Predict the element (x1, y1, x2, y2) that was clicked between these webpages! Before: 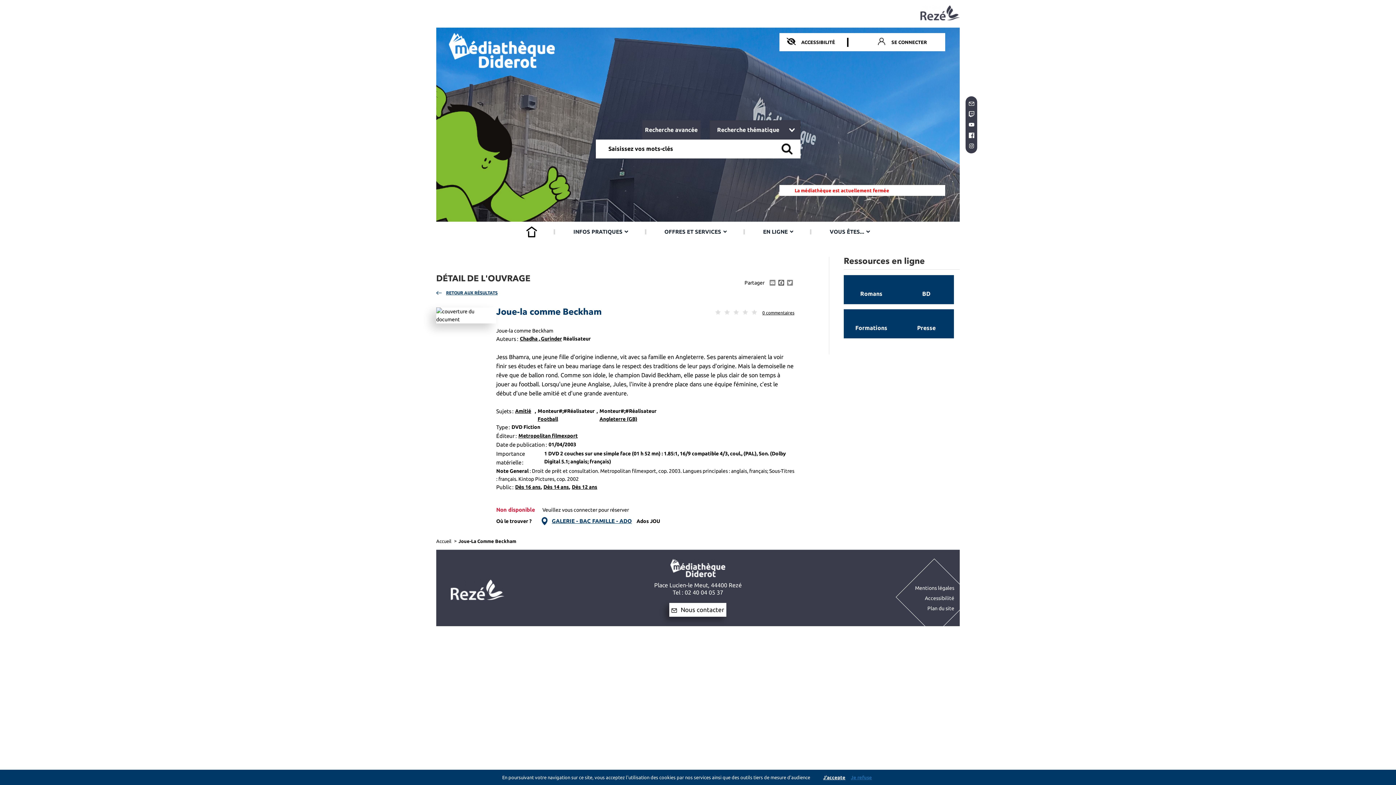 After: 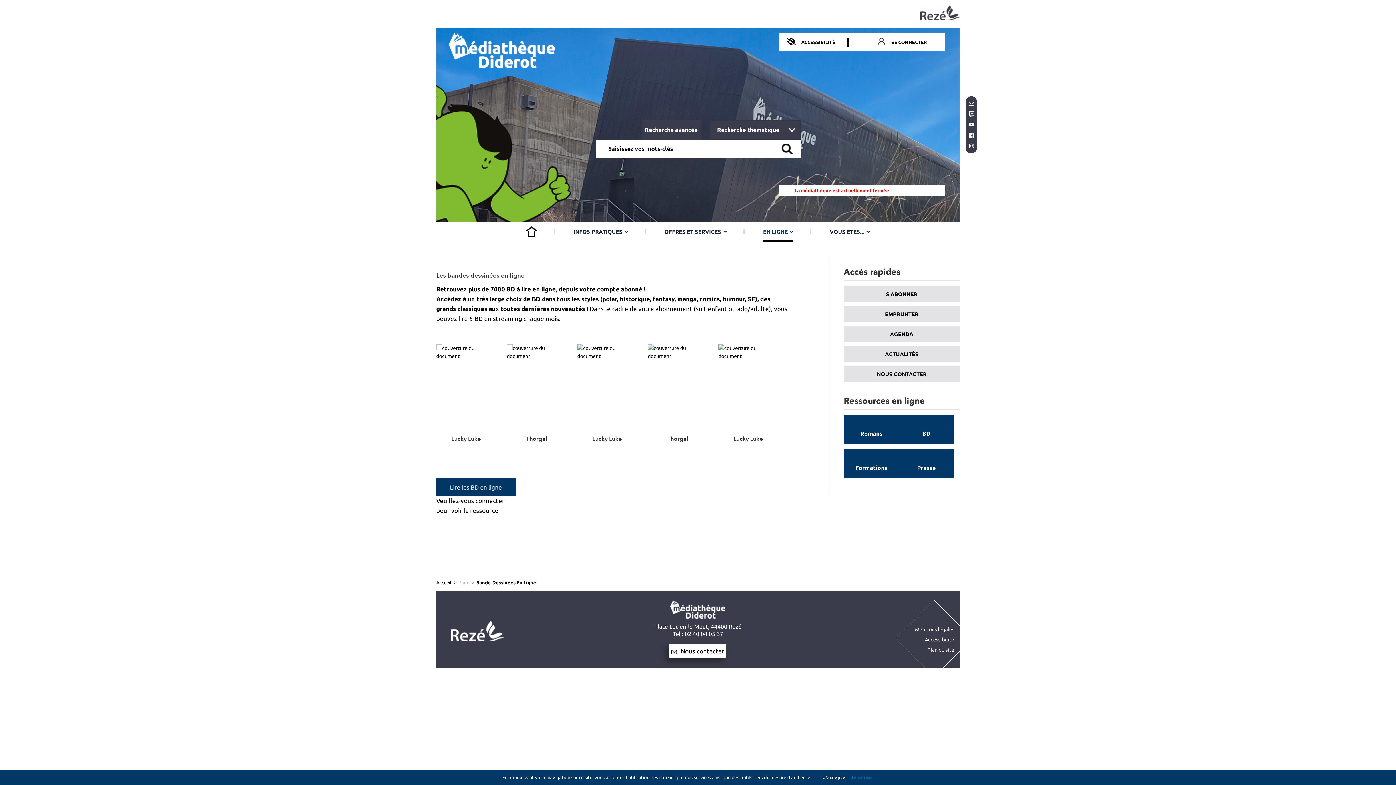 Action: bbox: (899, 275, 954, 304) label: BD